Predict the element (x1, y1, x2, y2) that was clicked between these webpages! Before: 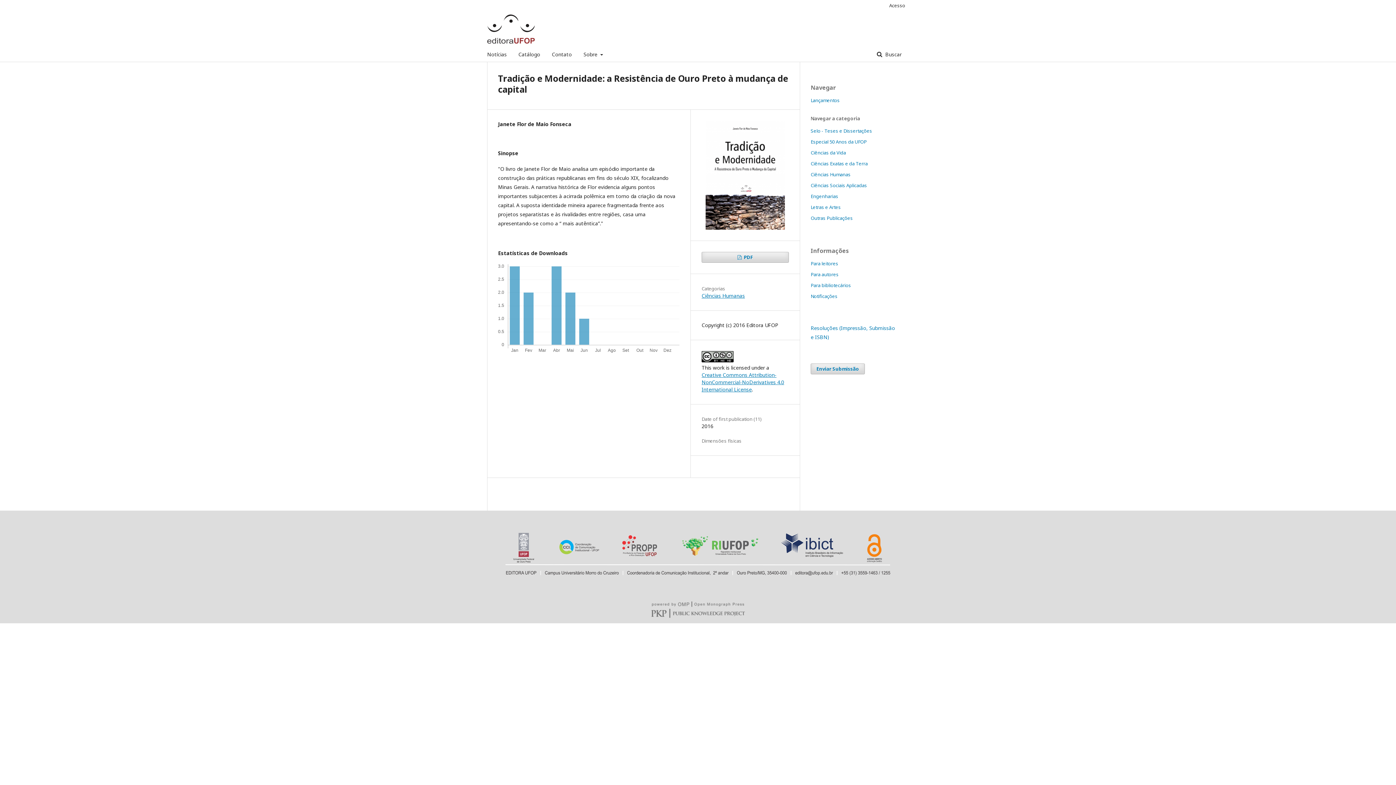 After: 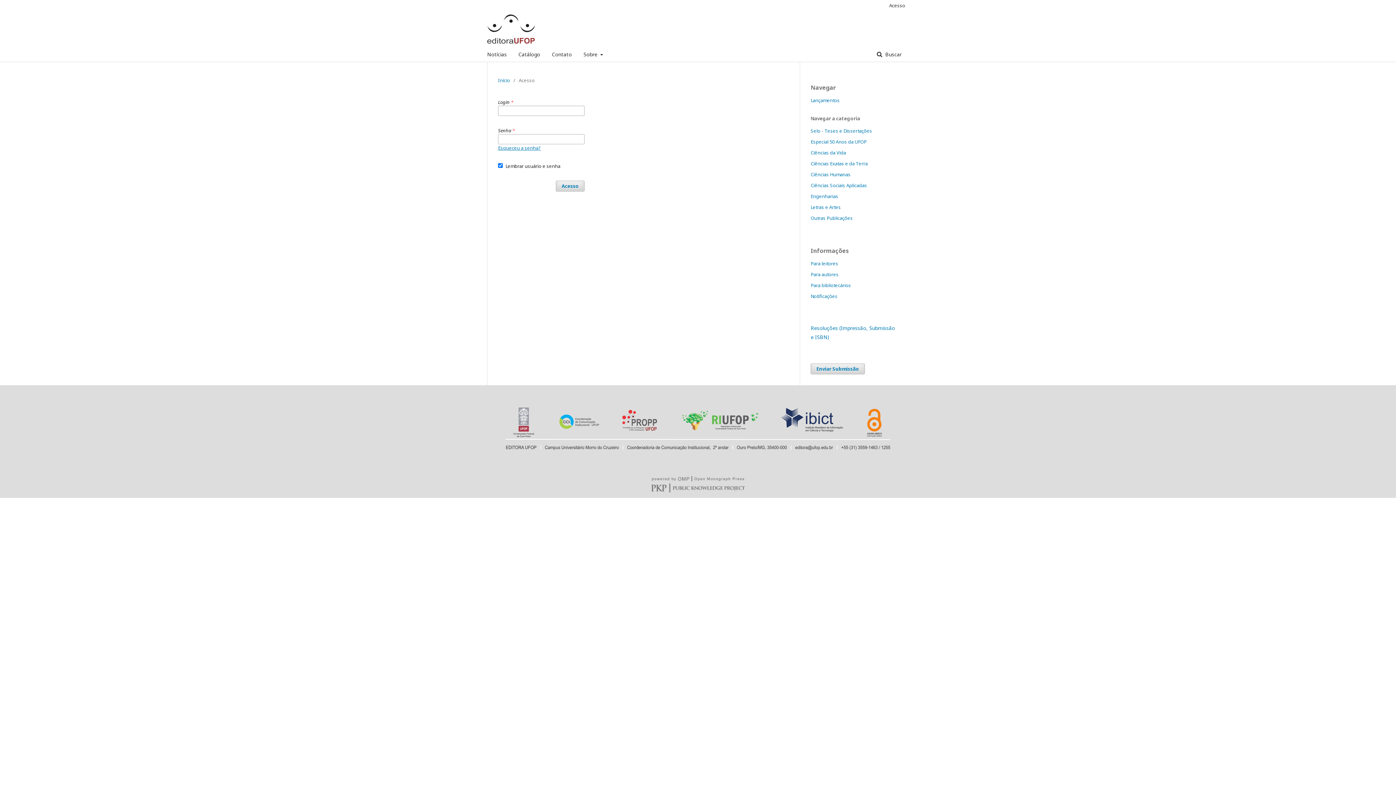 Action: label: Acesso bbox: (885, 0, 905, 10)